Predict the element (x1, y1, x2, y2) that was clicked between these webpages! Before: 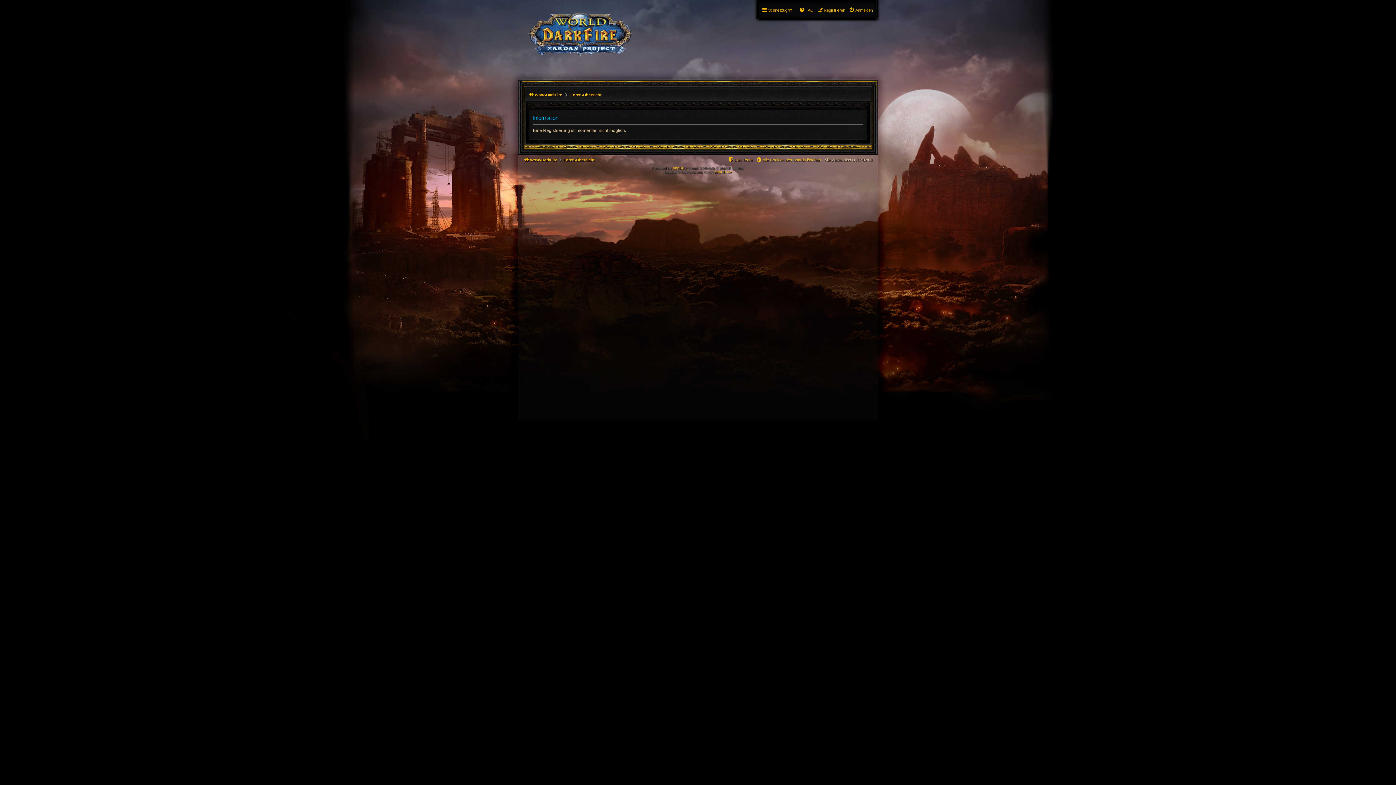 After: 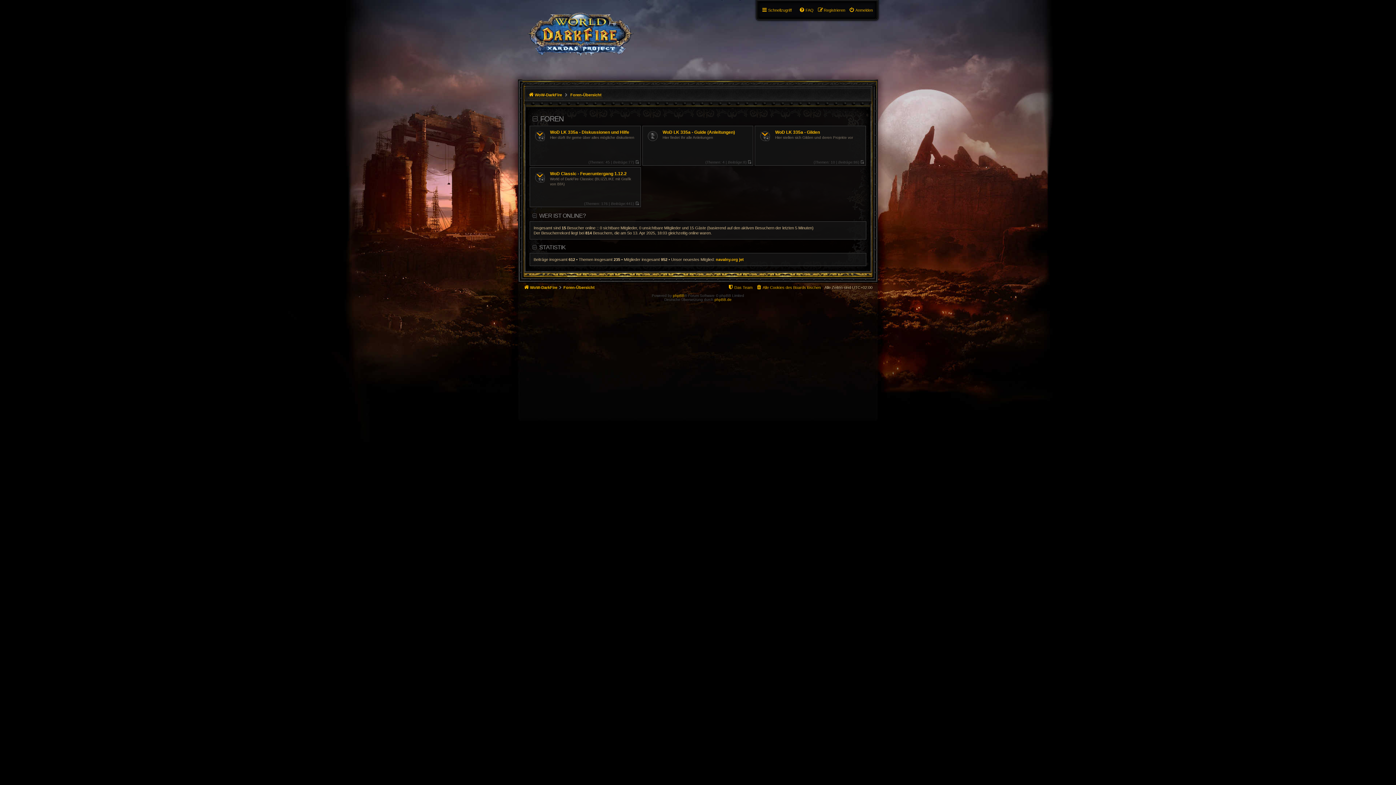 Action: label: Foren-Übersicht bbox: (569, 89, 602, 100)